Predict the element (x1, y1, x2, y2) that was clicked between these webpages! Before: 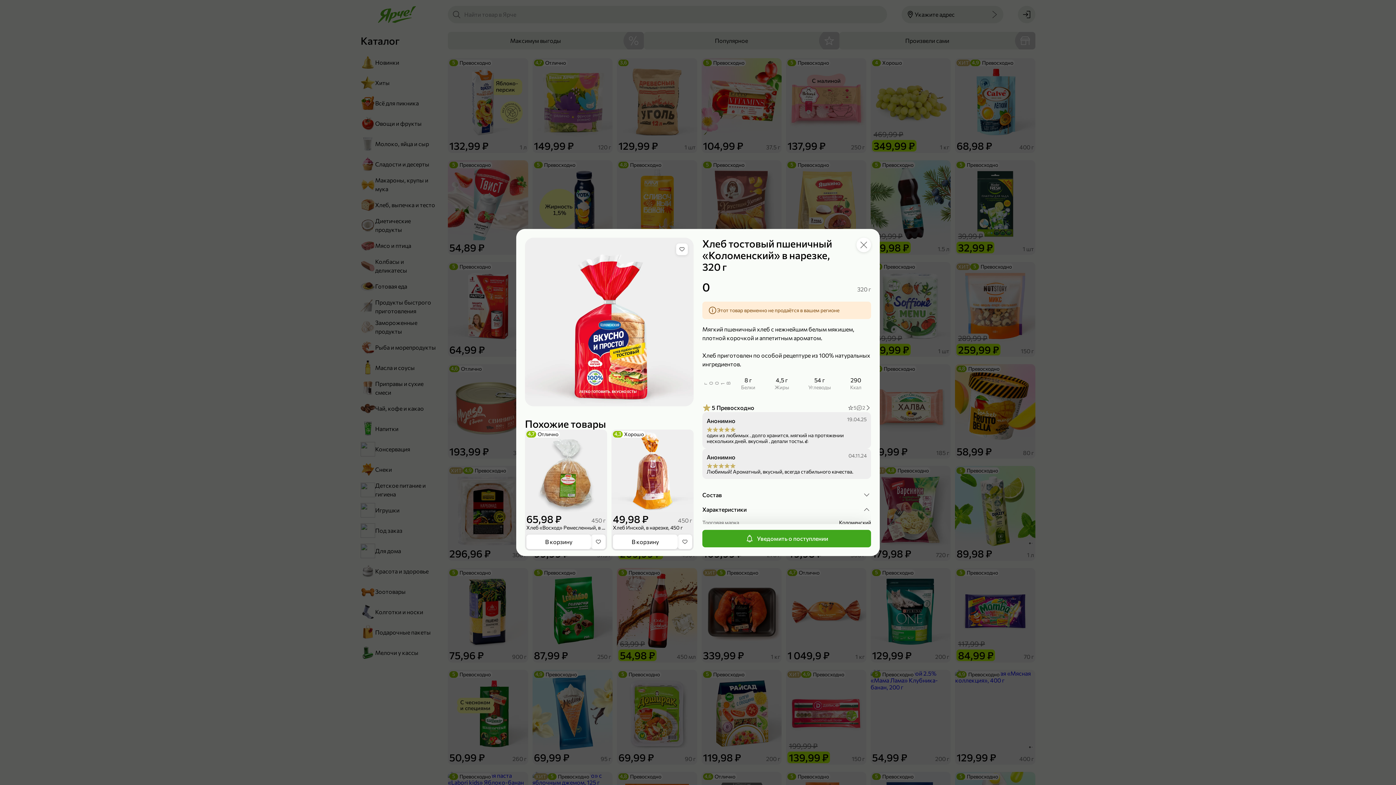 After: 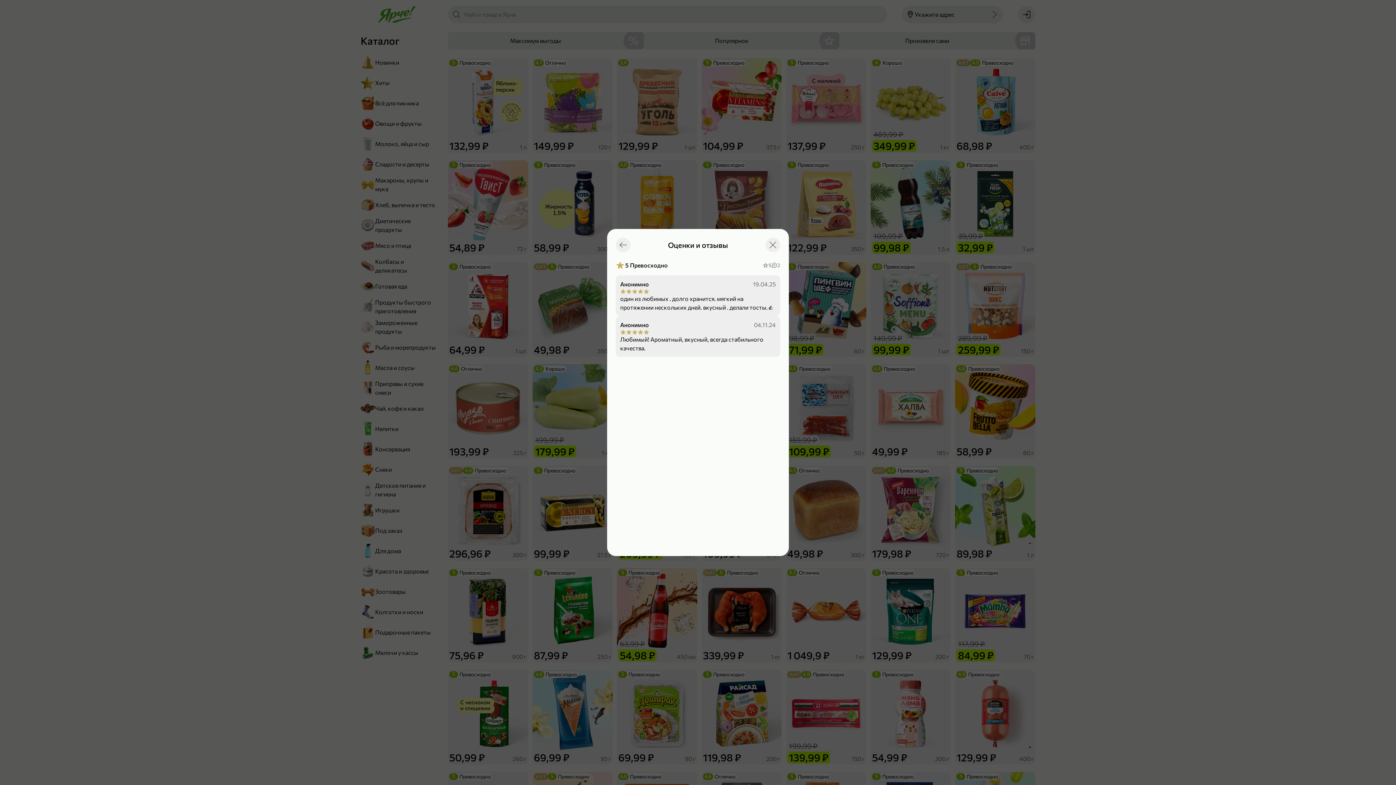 Action: bbox: (848, 403, 871, 412)